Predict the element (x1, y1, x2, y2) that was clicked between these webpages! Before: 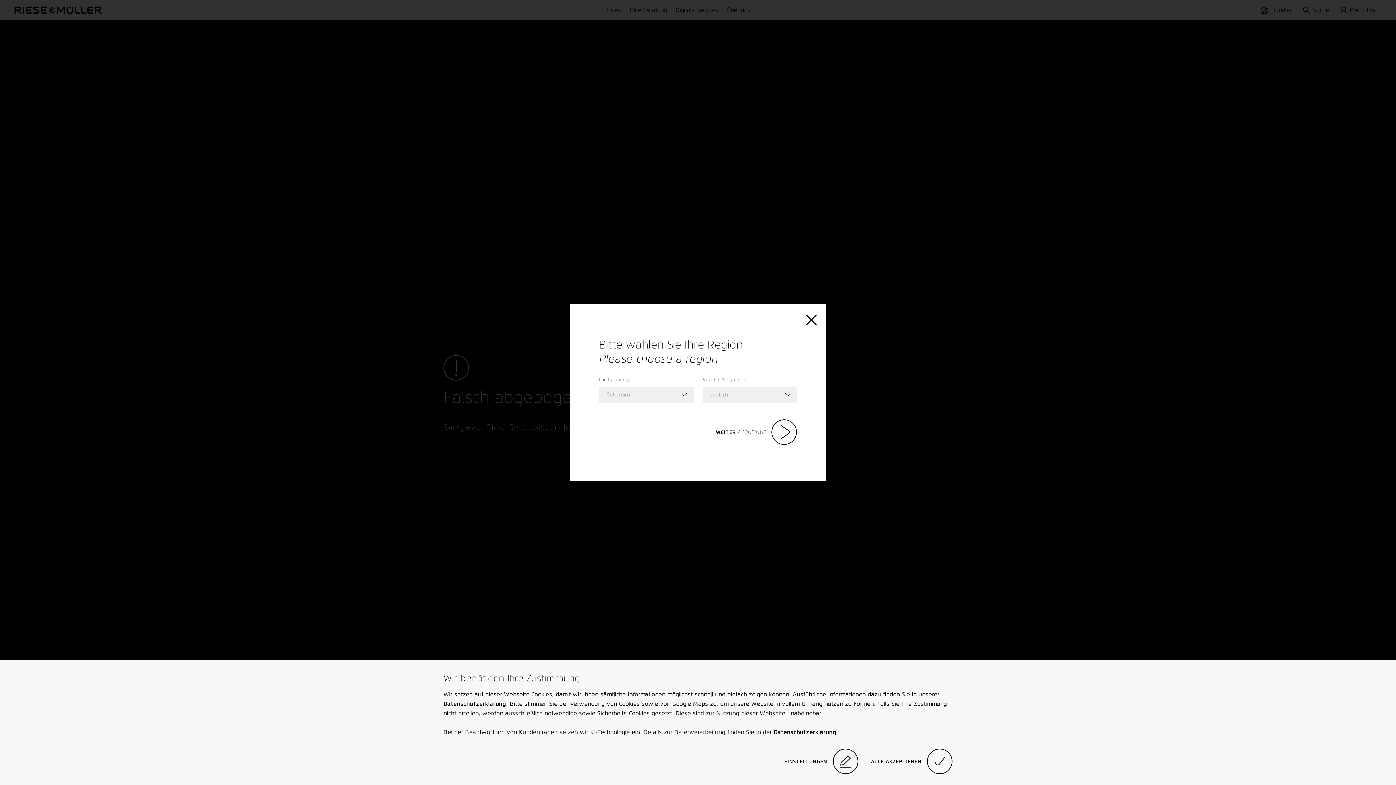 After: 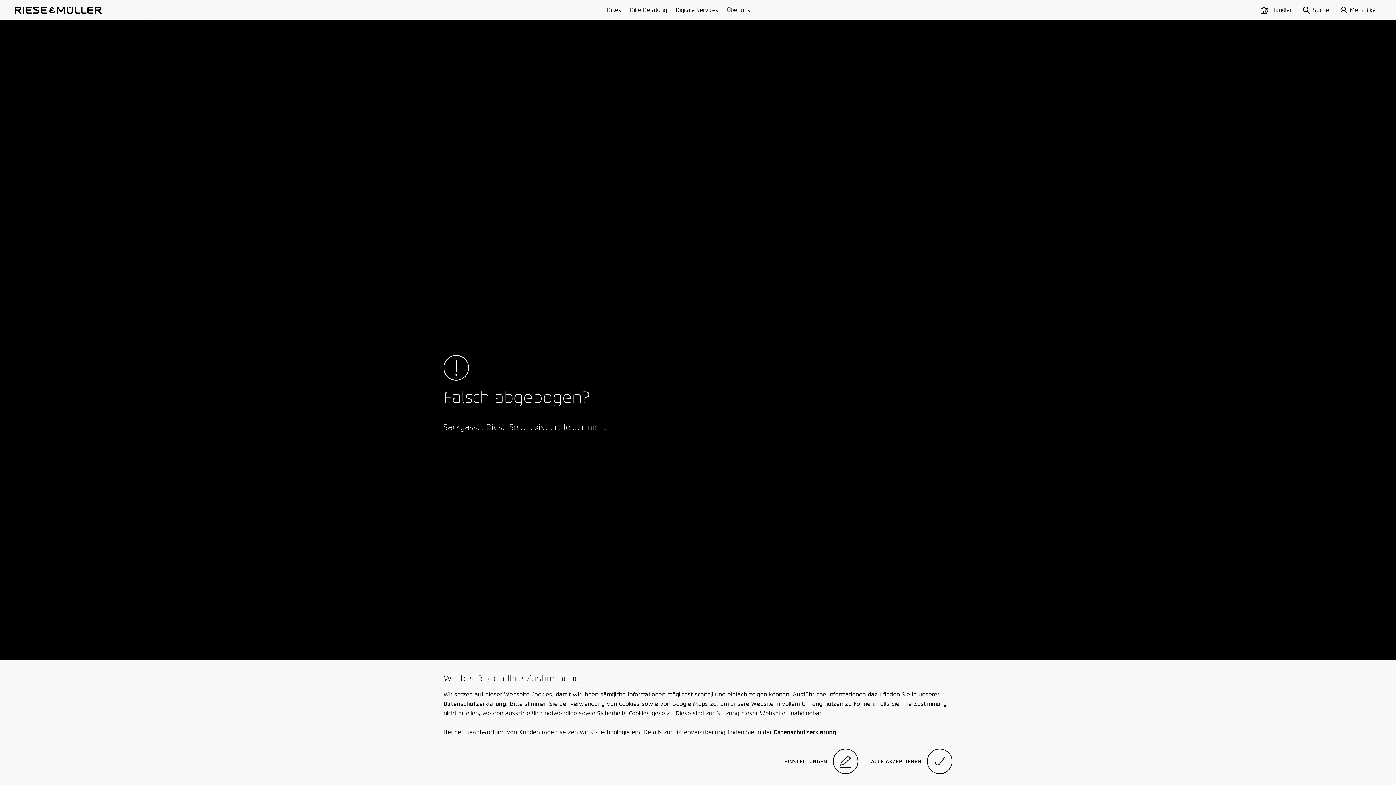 Action: label: WEITER / CONTINUE bbox: (716, 419, 797, 445)